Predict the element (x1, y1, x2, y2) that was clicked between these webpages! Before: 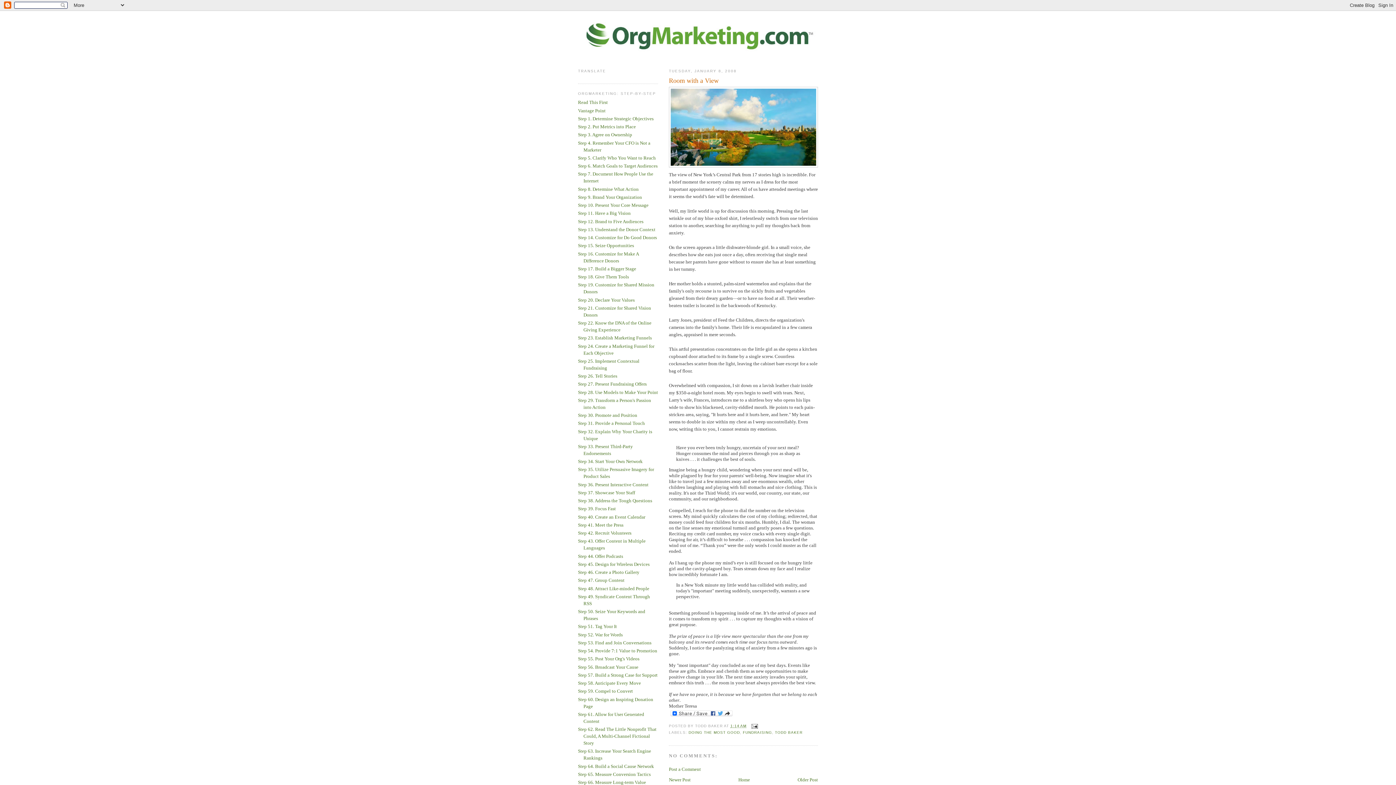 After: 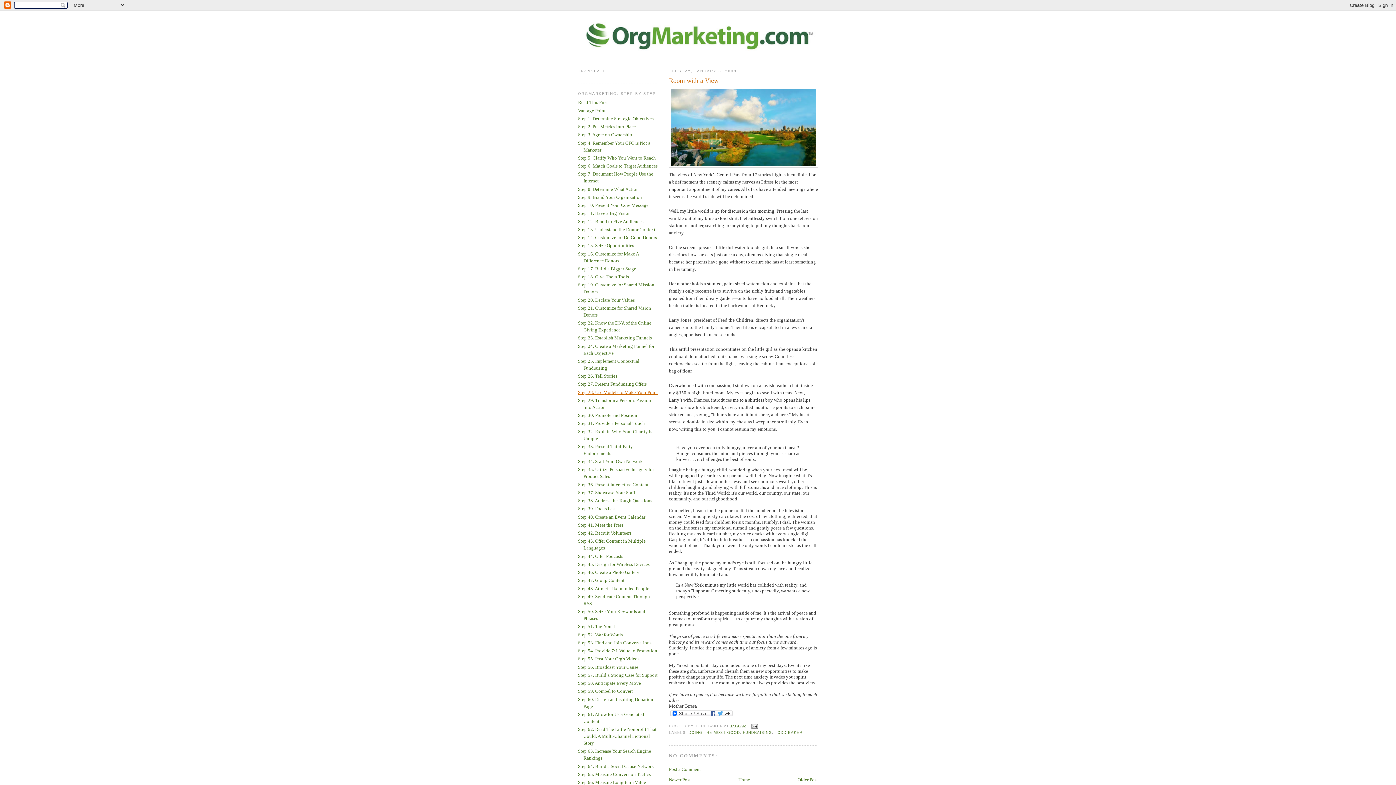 Action: bbox: (578, 389, 658, 395) label: Step 28. Use Models to Make Your Point